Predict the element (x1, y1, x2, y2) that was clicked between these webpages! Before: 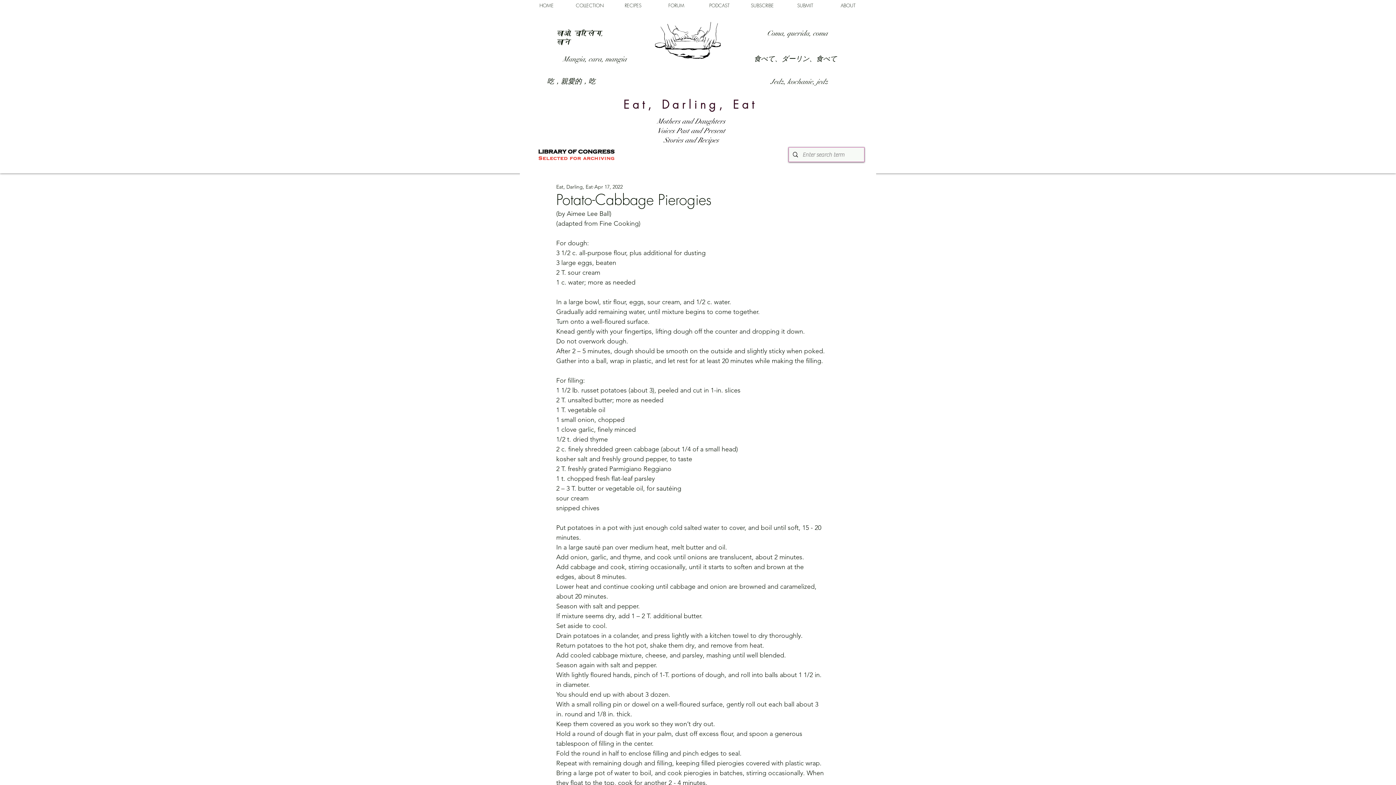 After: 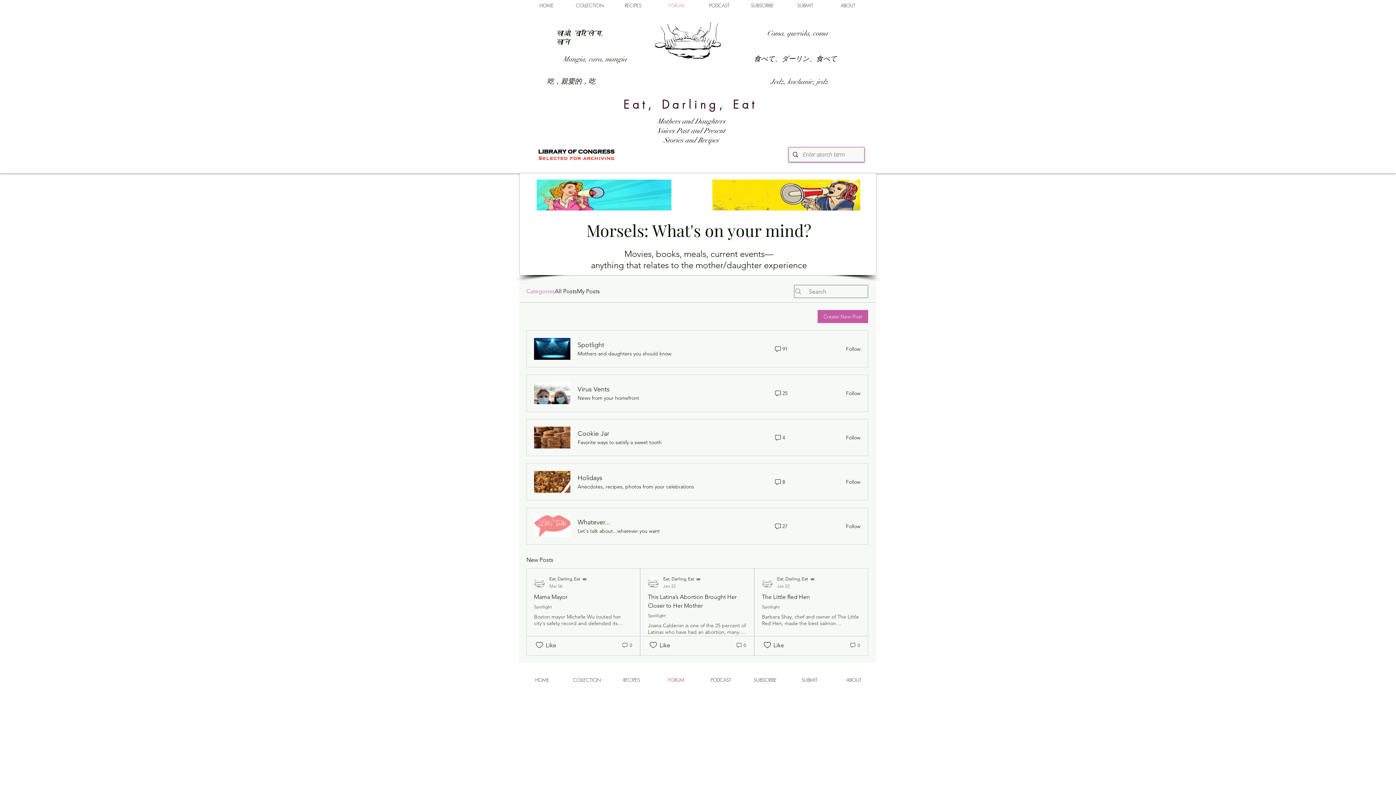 Action: label: FORUM bbox: (654, 0, 698, 10)